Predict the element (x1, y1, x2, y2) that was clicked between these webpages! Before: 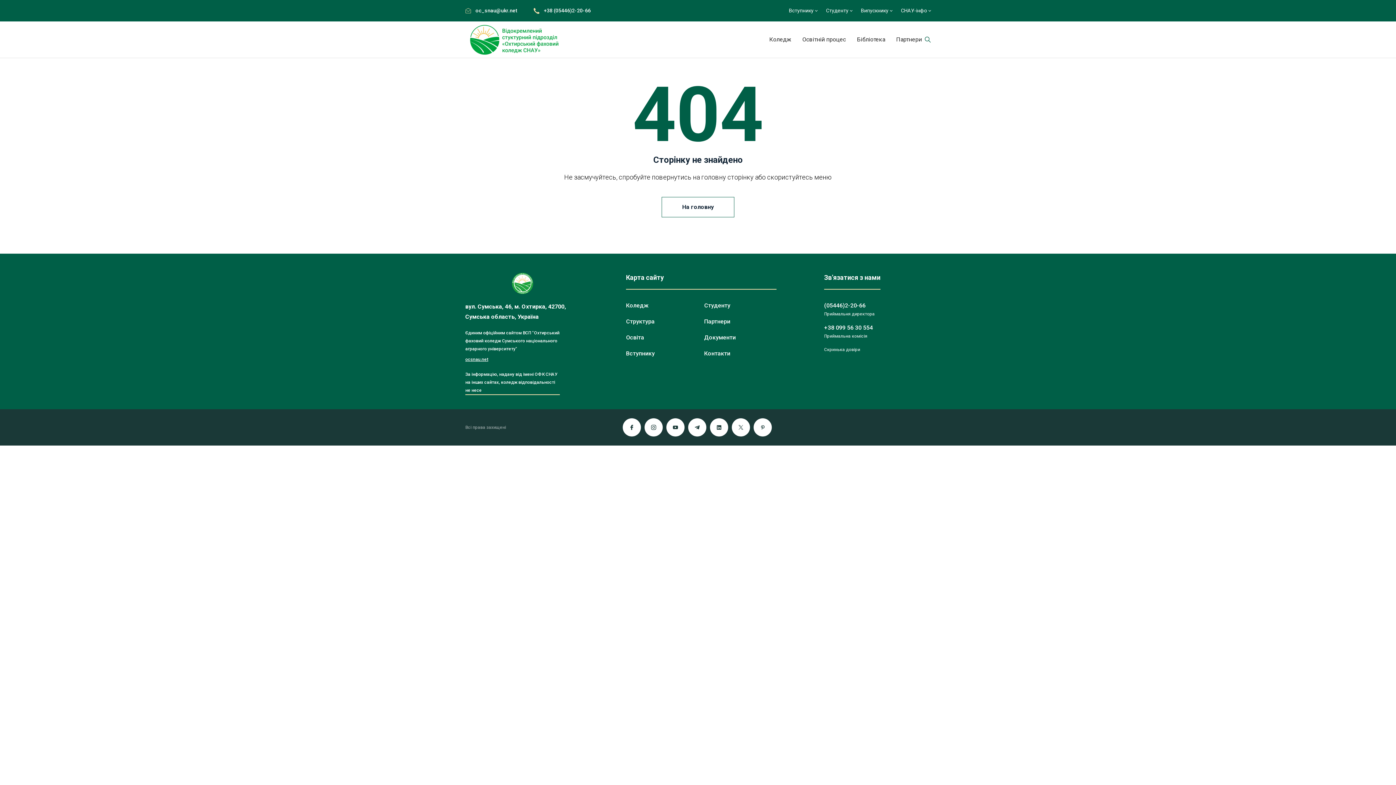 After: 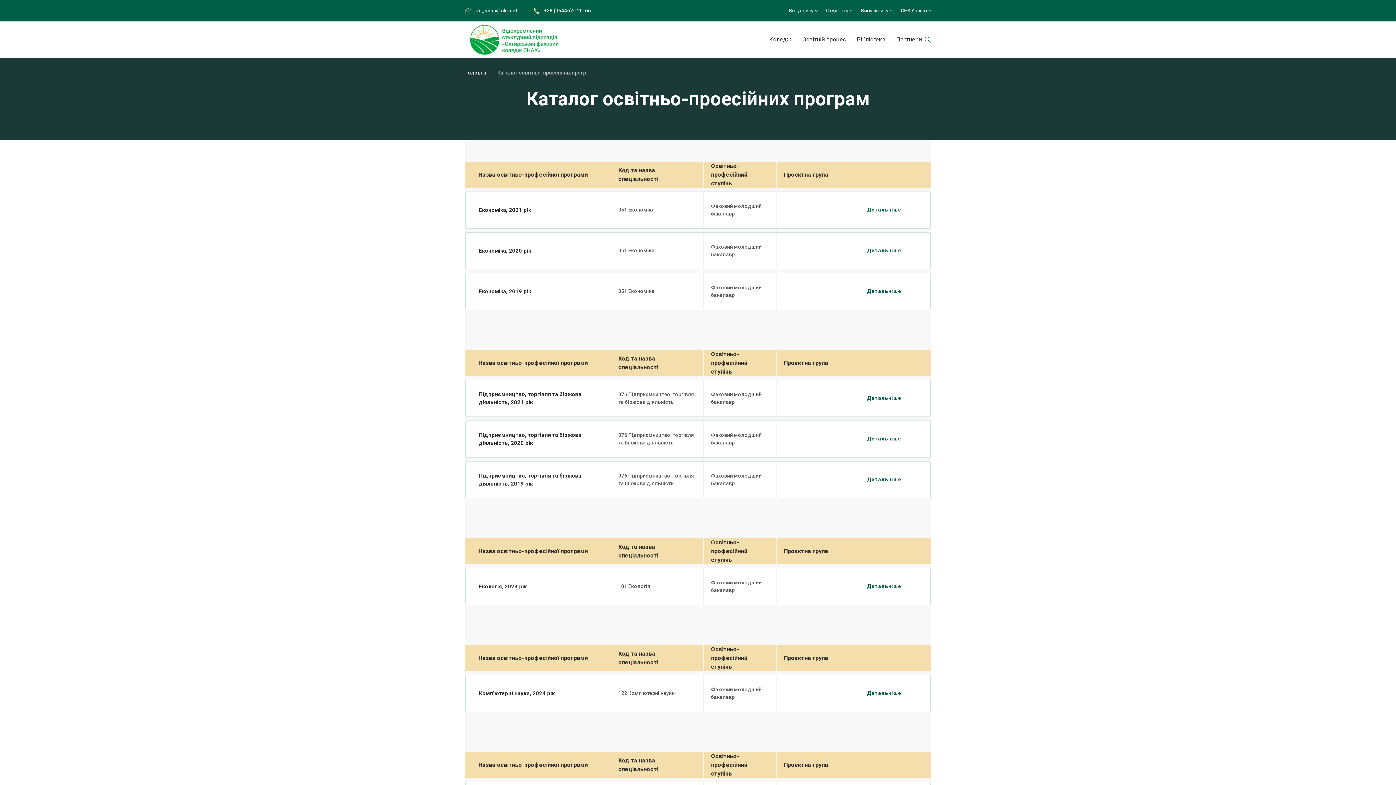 Action: bbox: (626, 334, 644, 341) label: Освіта